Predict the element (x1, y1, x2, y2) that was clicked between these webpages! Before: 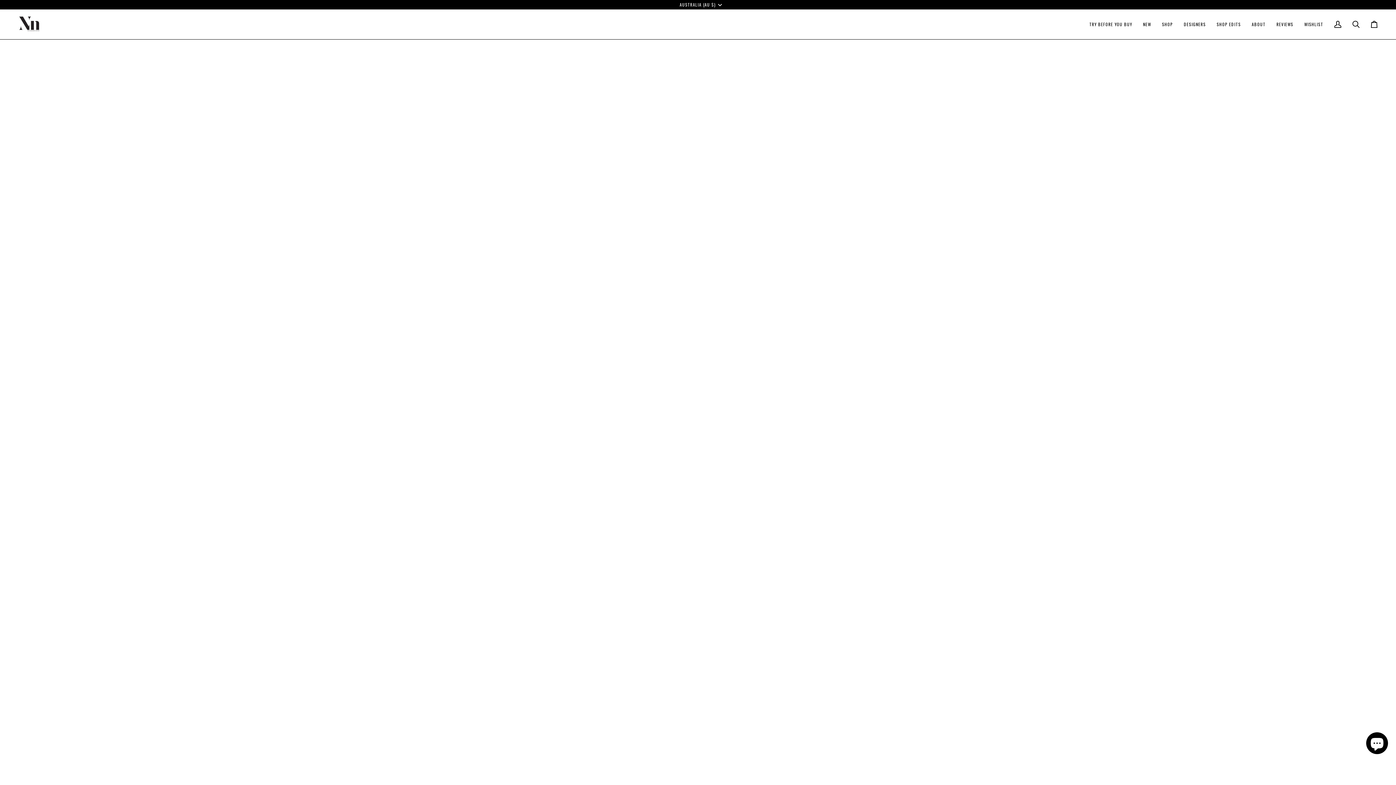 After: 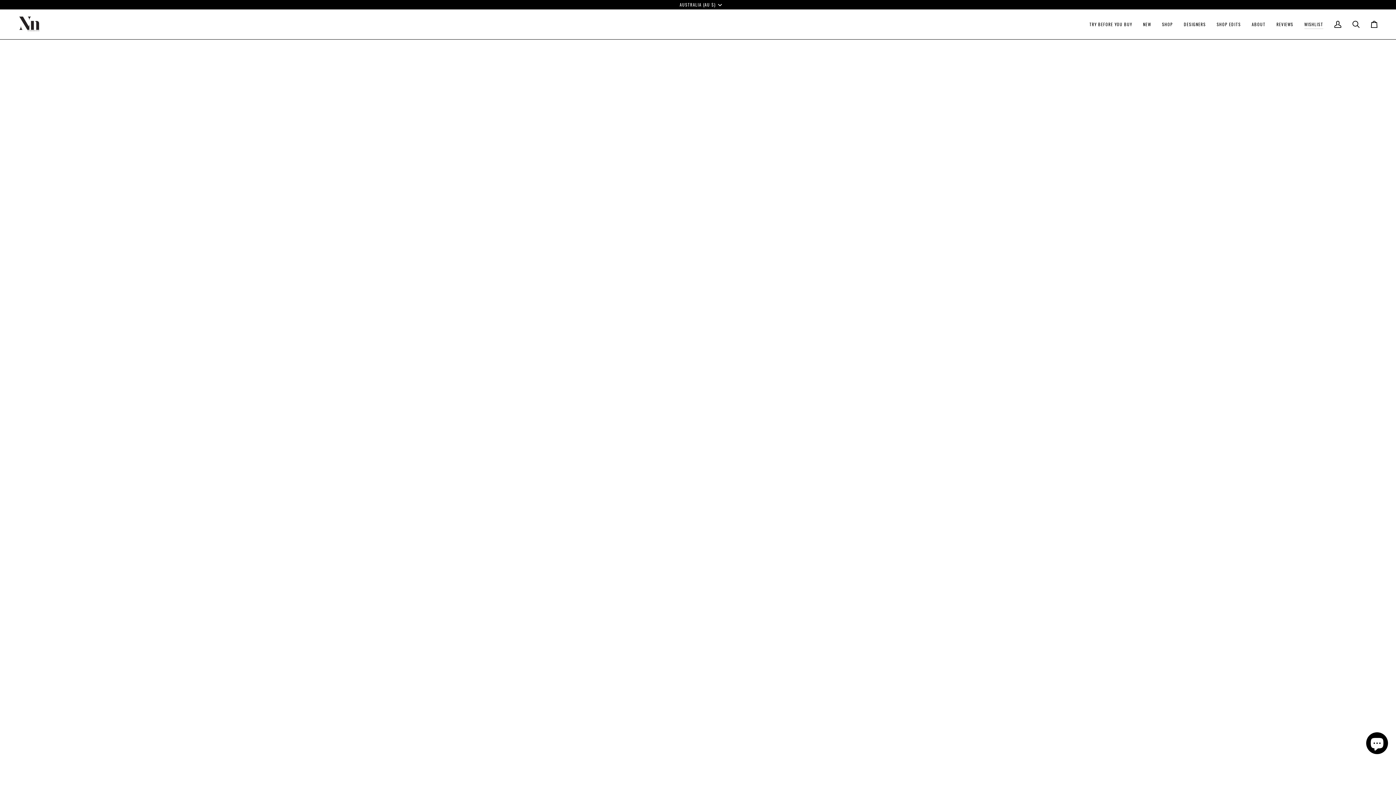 Action: bbox: (1299, 9, 1329, 39) label: WISHLIST